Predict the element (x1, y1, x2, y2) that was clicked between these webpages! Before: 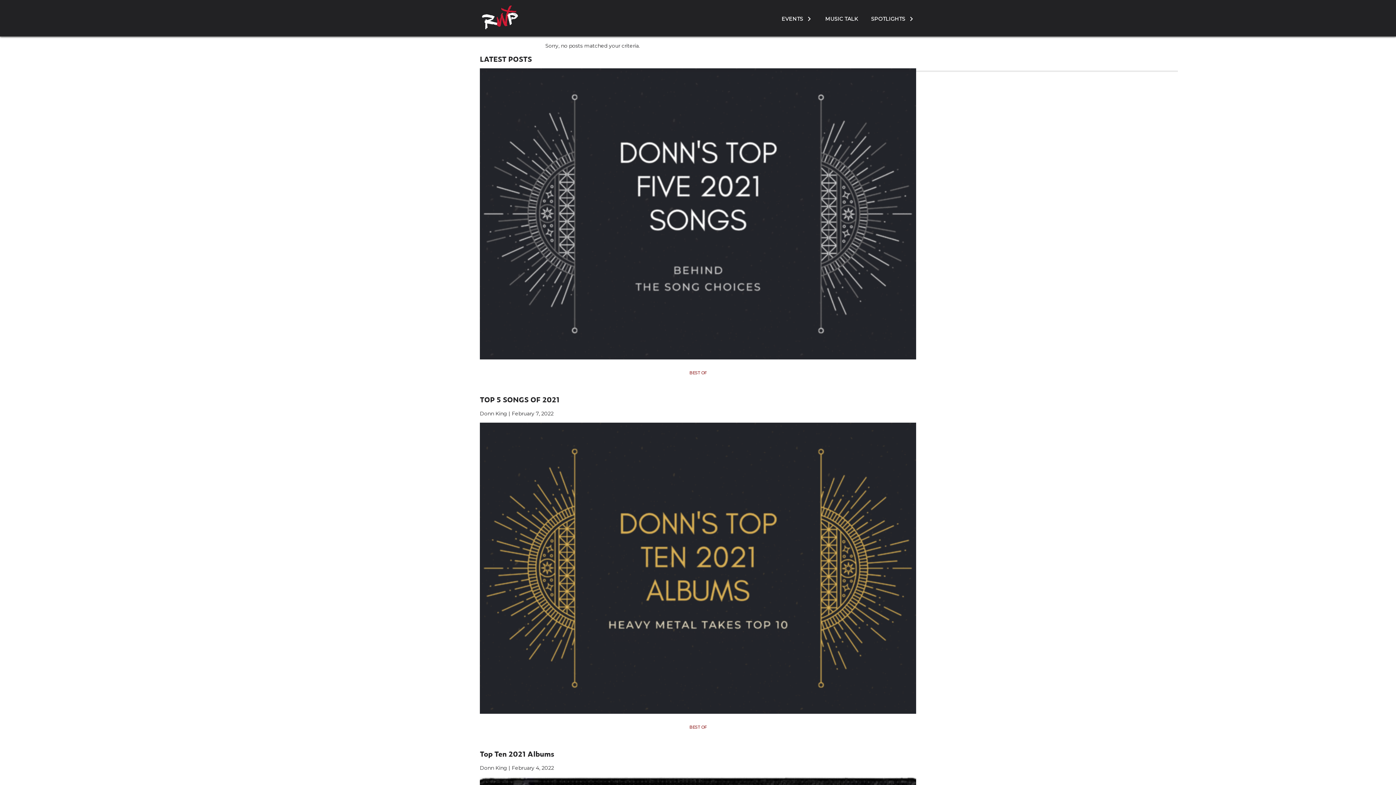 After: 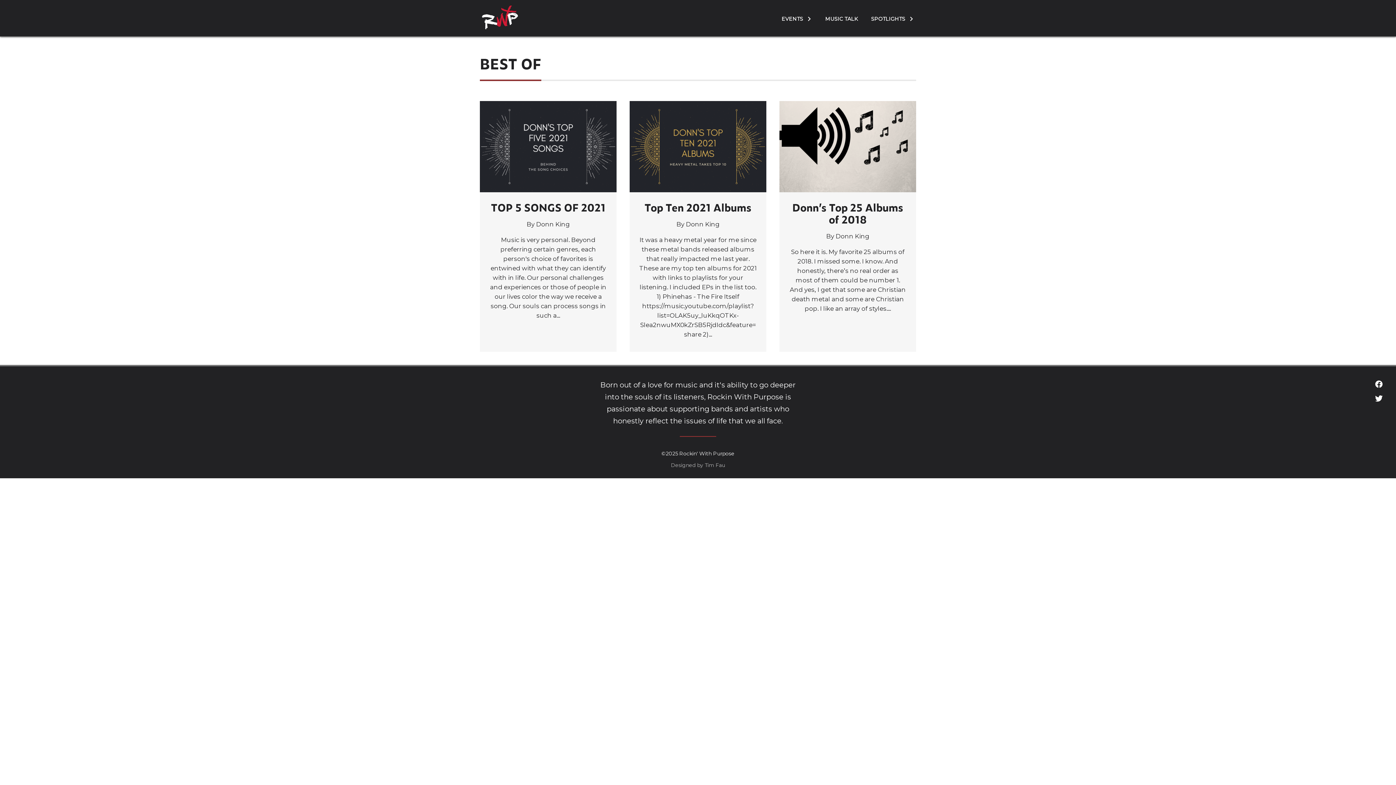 Action: bbox: (686, 723, 709, 731) label: BEST OF